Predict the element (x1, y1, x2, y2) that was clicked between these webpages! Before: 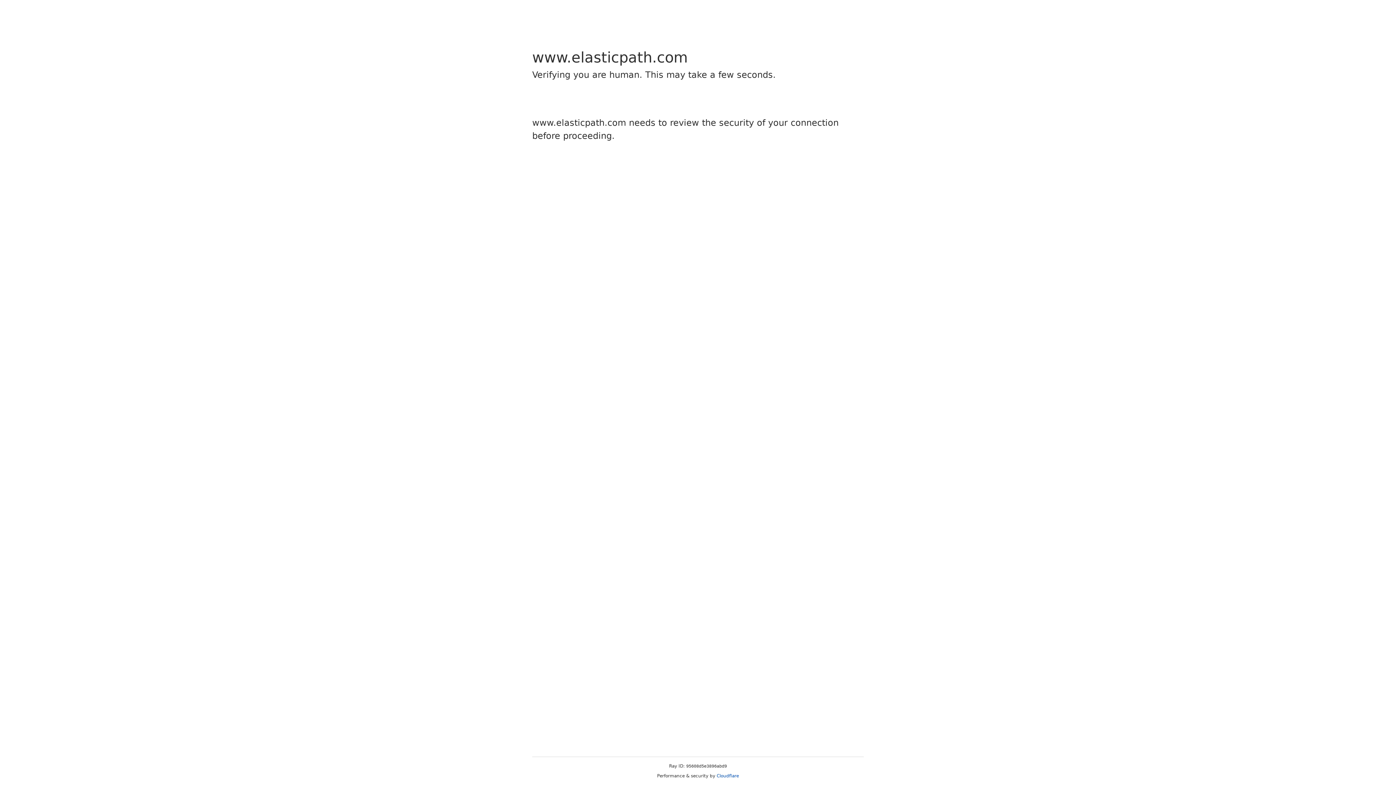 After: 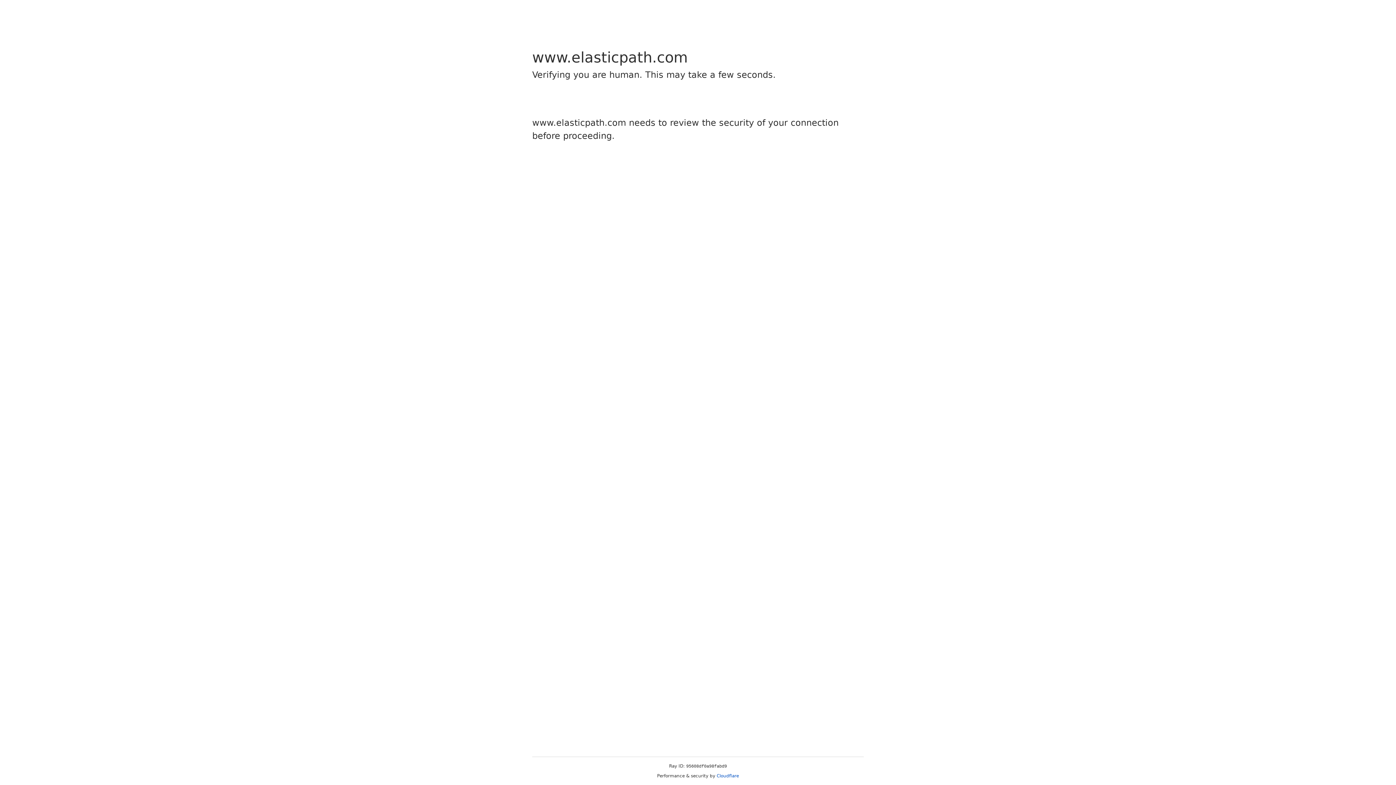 Action: bbox: (716, 773, 739, 778) label: Cloudflare